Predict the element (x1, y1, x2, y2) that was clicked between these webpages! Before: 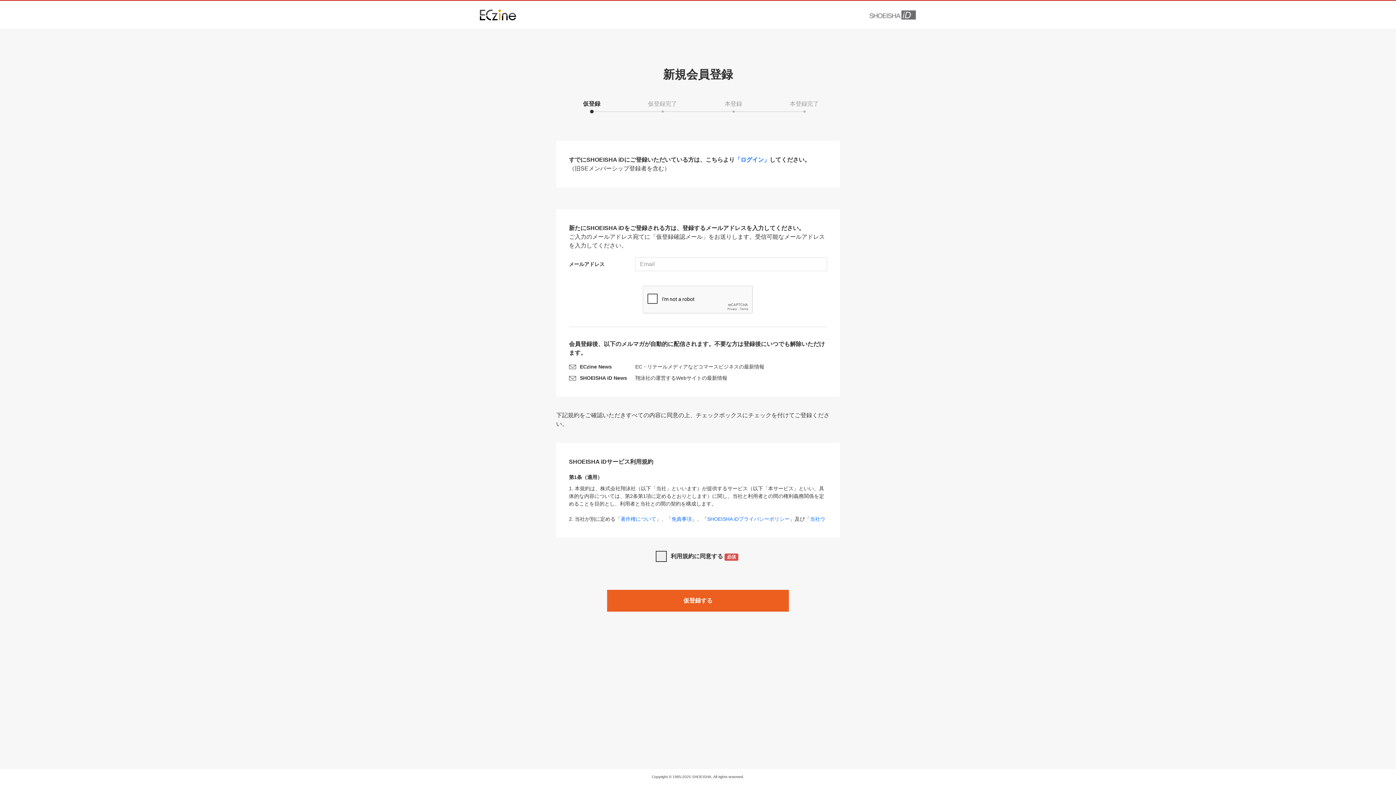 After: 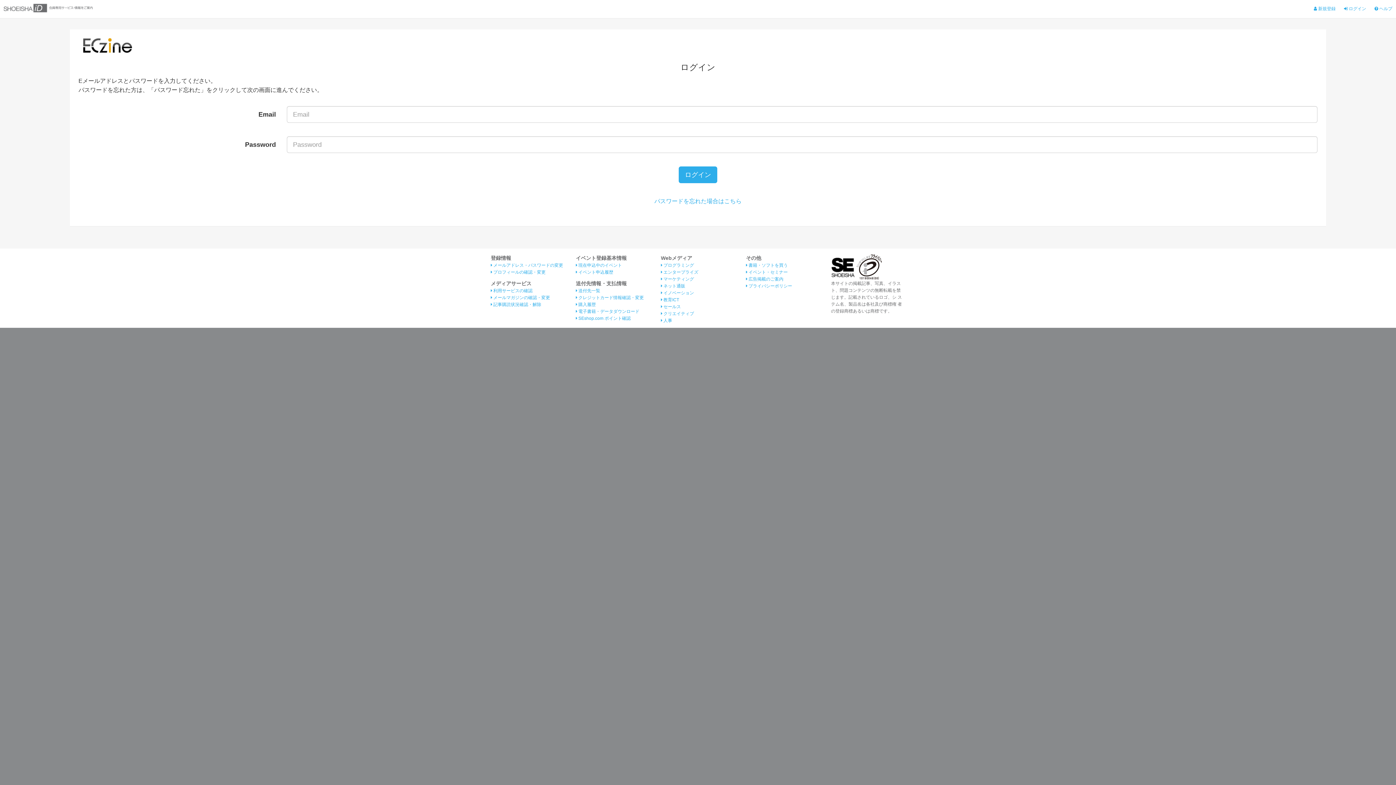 Action: bbox: (734, 156, 769, 162) label: 「ログイン」